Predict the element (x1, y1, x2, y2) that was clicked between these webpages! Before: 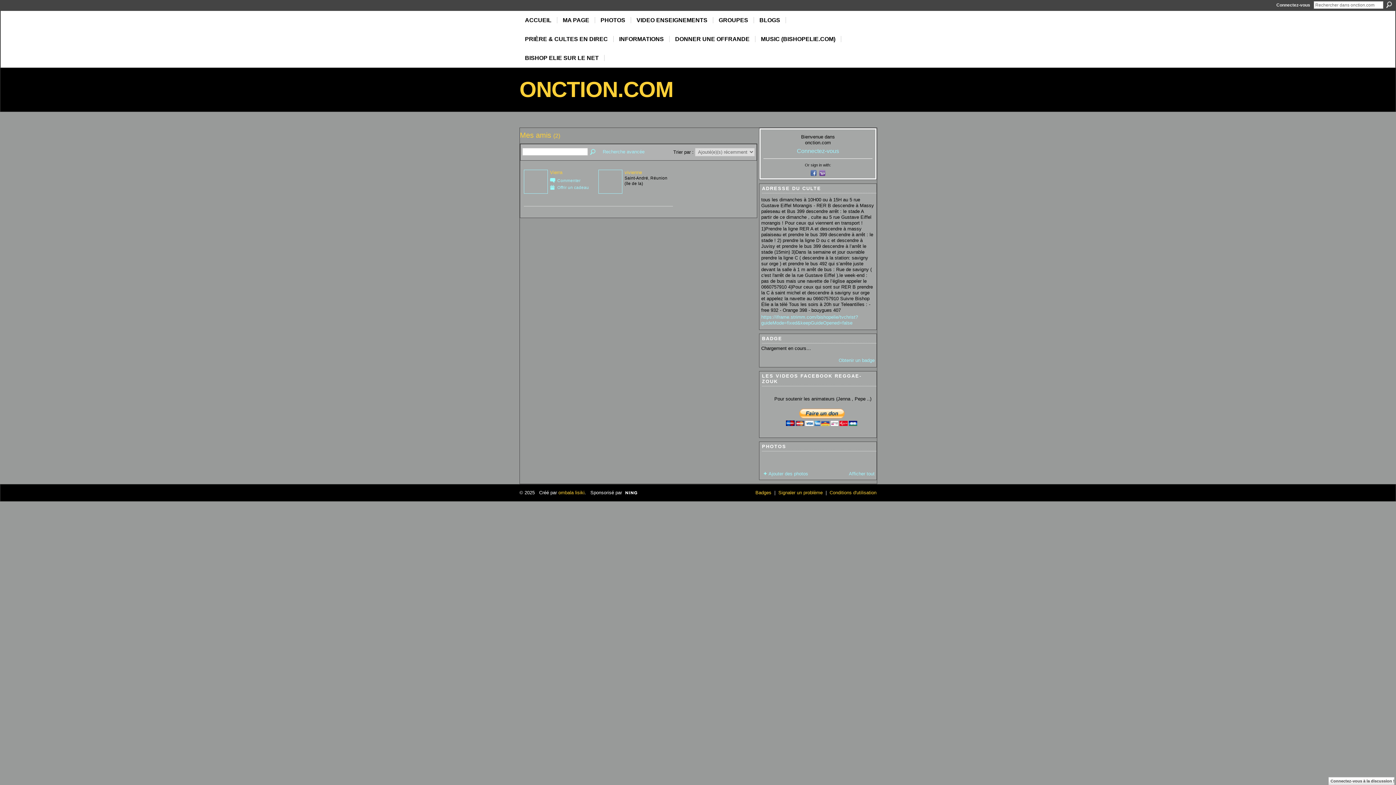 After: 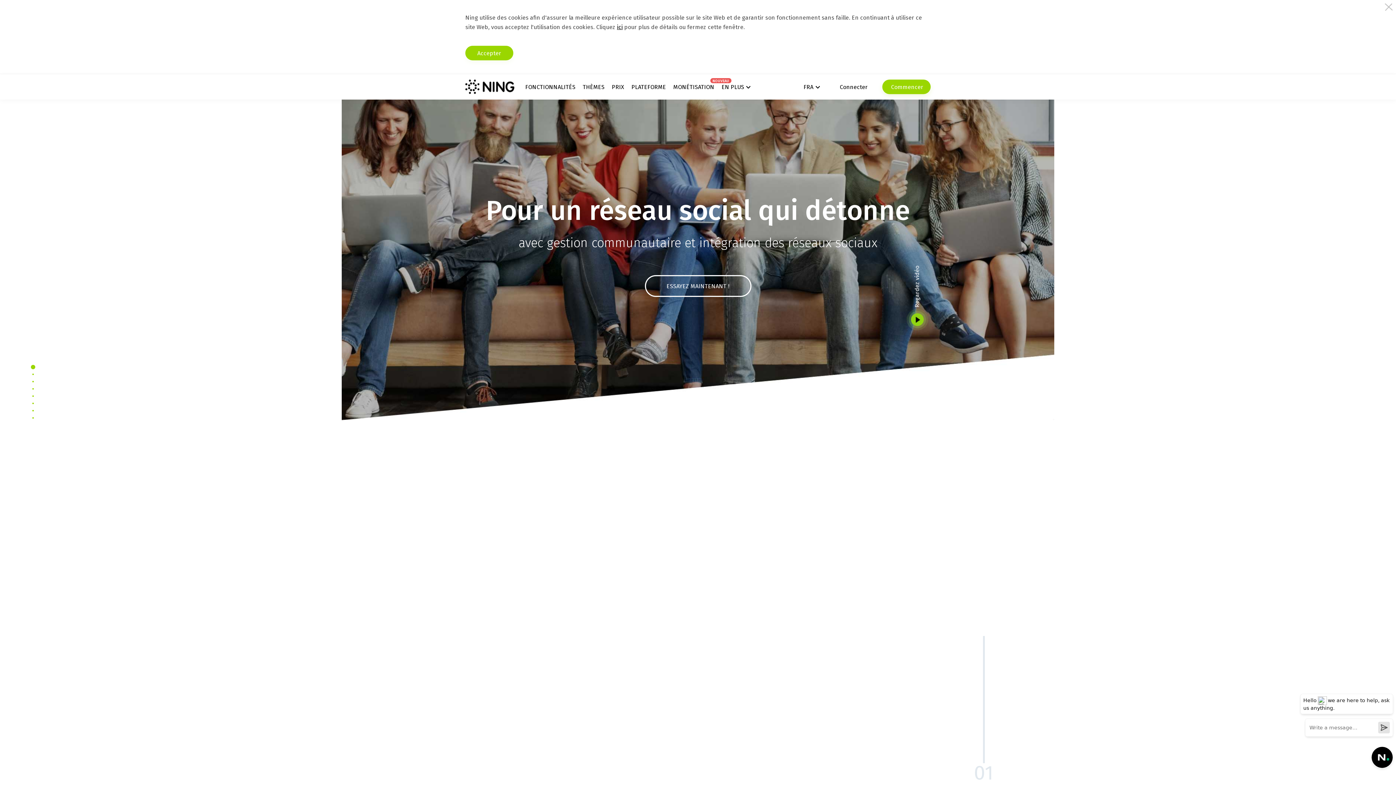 Action: label:   bbox: (622, 490, 656, 495)